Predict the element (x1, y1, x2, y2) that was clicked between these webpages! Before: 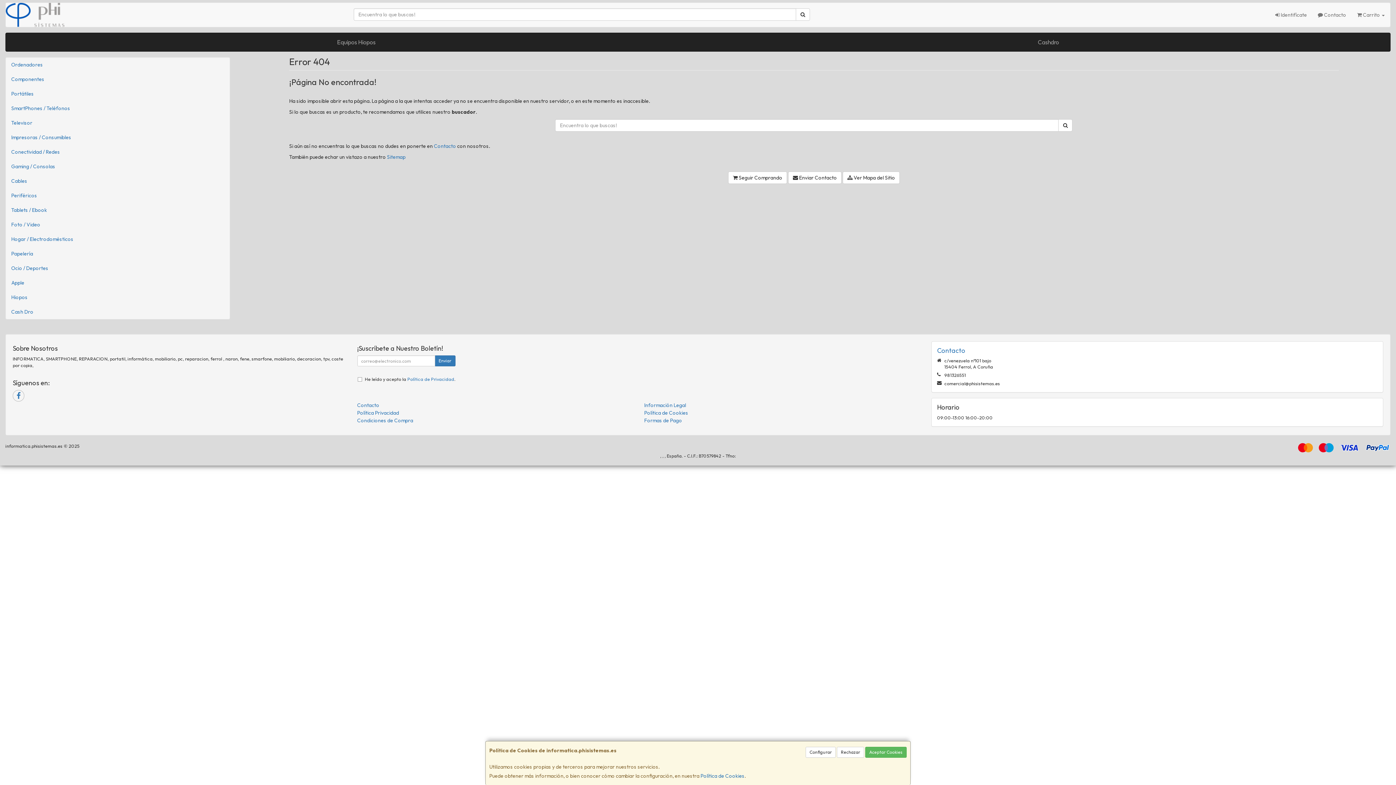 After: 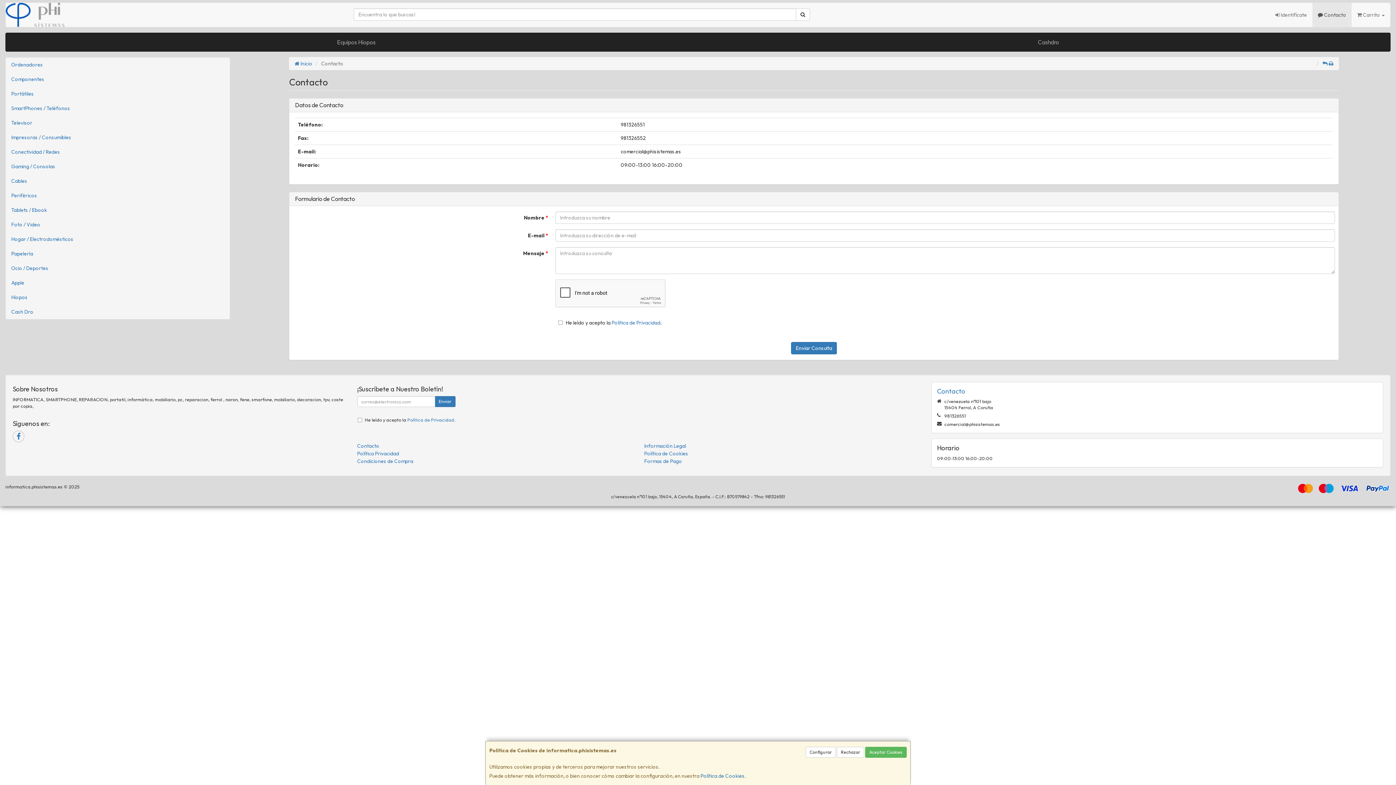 Action: label: Contacto bbox: (433, 142, 456, 149)